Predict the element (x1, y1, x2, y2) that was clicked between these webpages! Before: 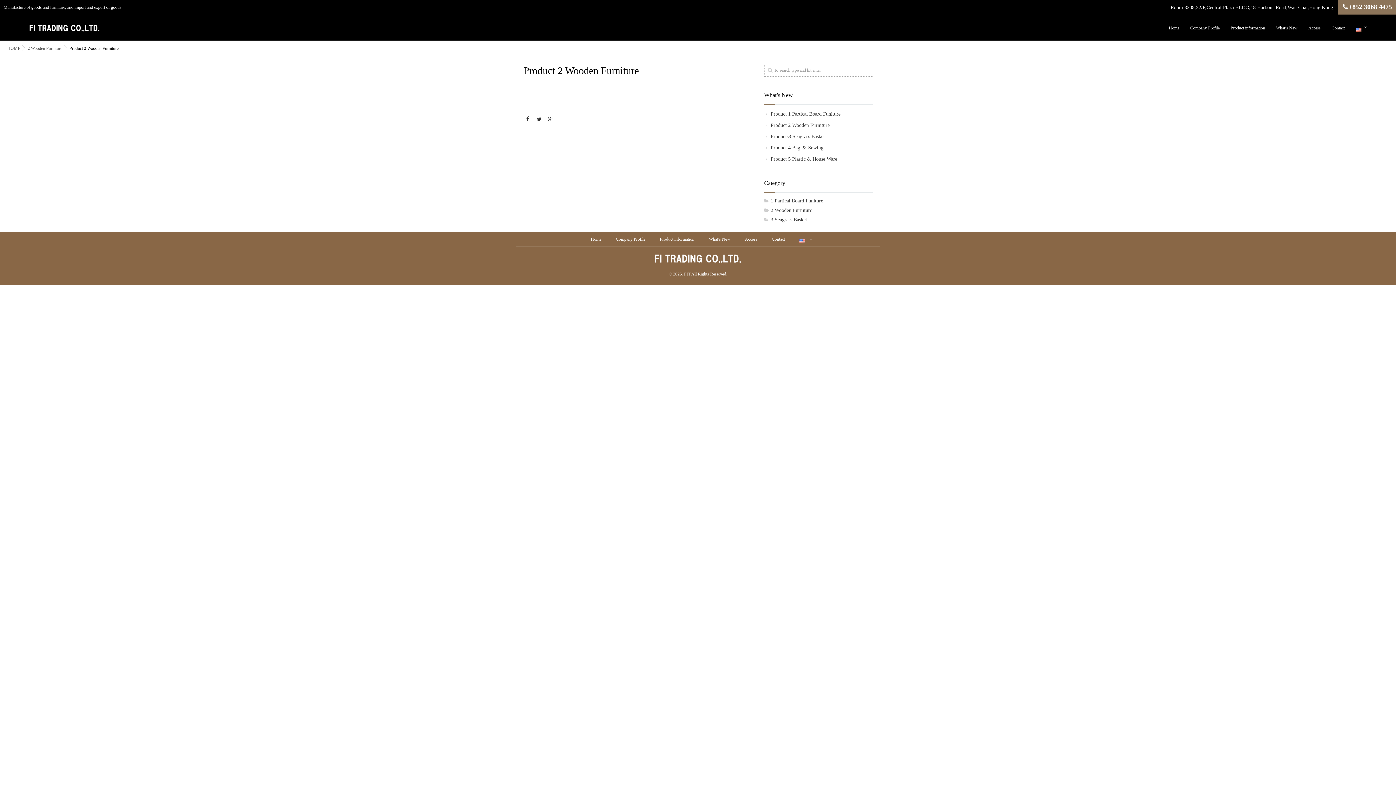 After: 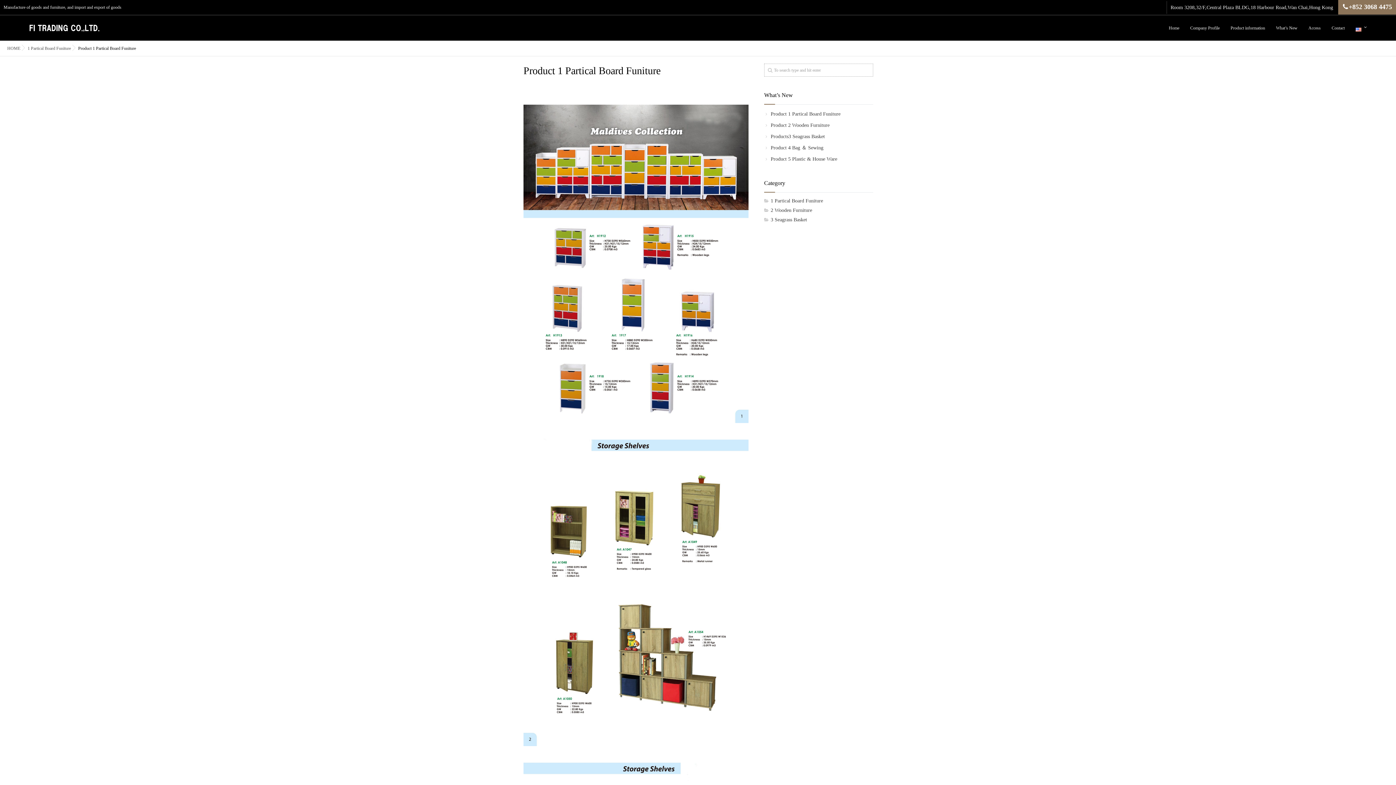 Action: bbox: (764, 111, 840, 117) label: Product 1 Partical Board Funiture